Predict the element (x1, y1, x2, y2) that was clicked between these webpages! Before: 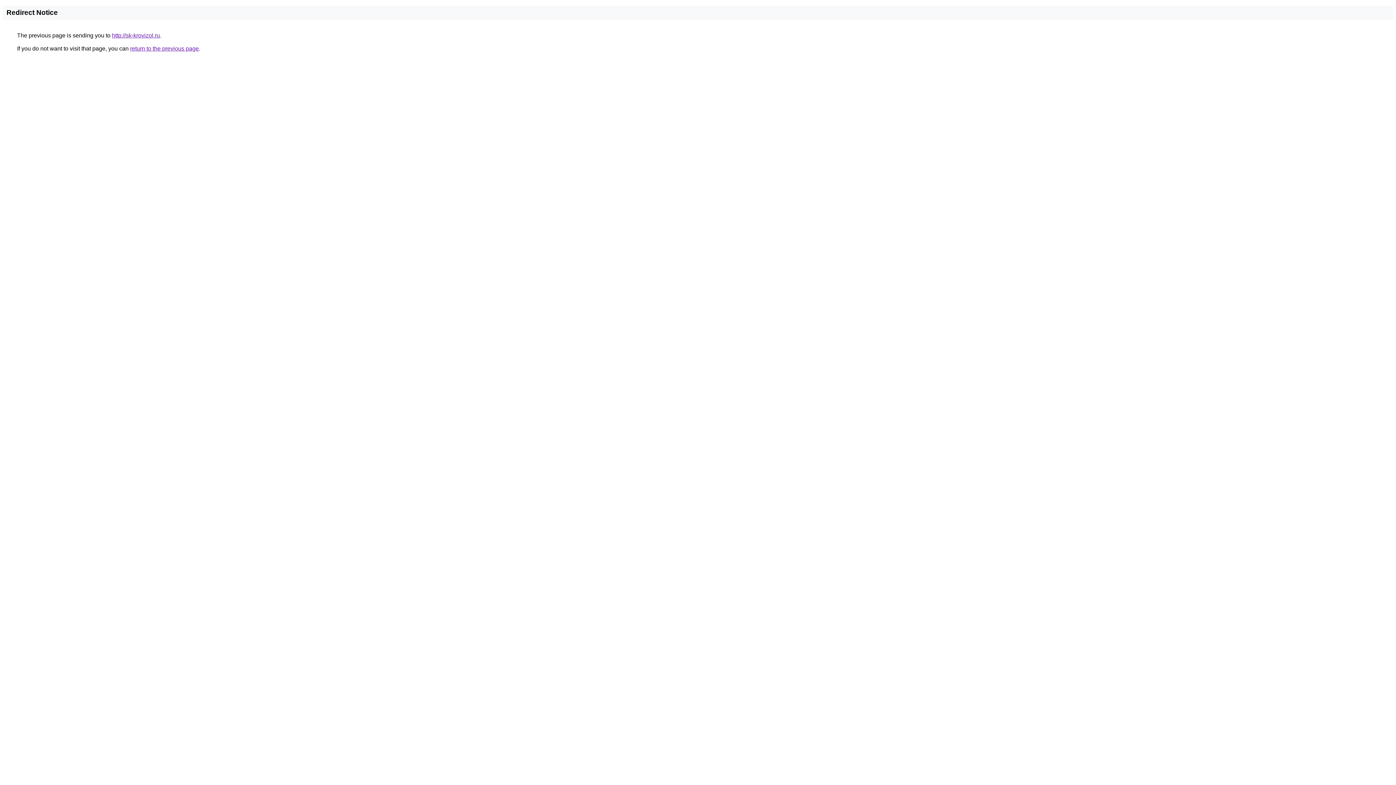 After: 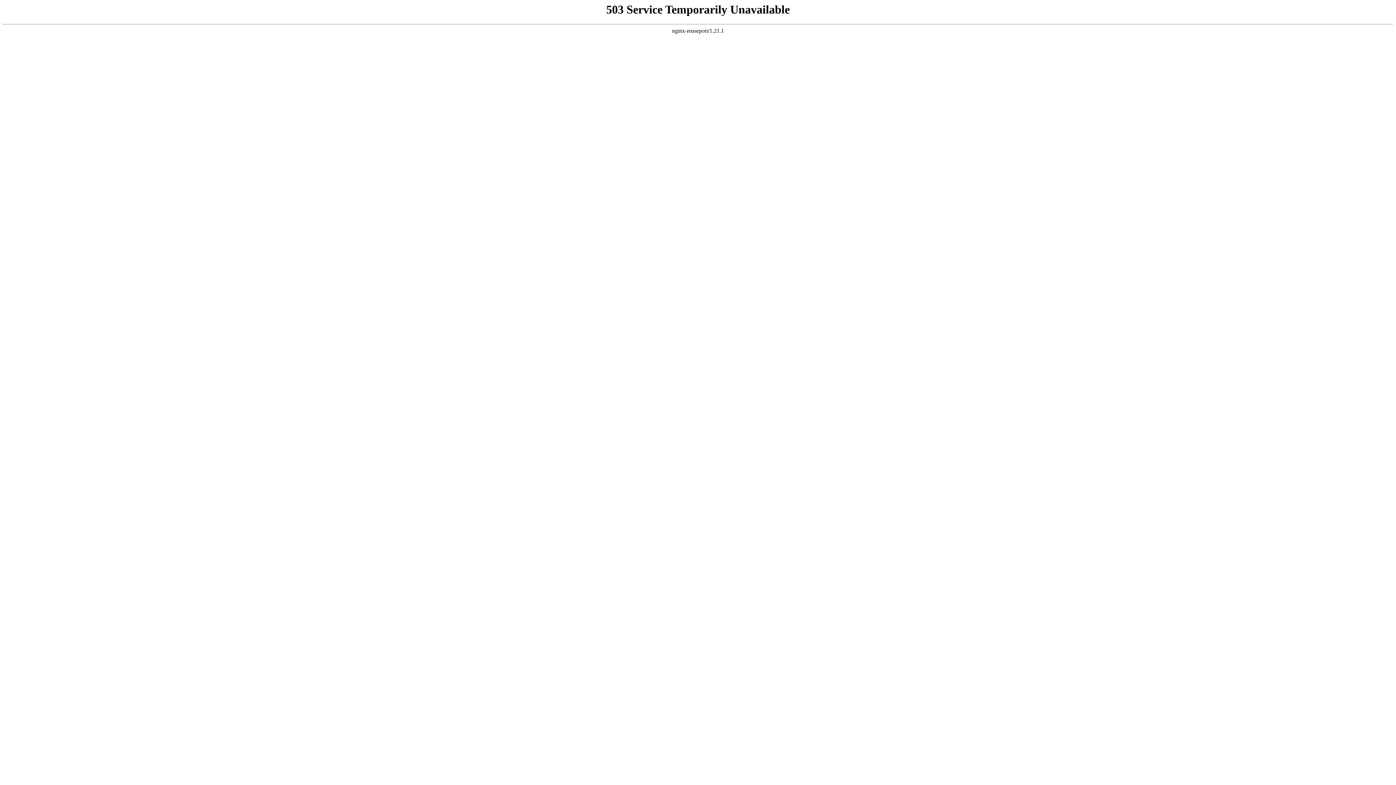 Action: label: http://sk-krovizol.ru bbox: (112, 32, 160, 38)